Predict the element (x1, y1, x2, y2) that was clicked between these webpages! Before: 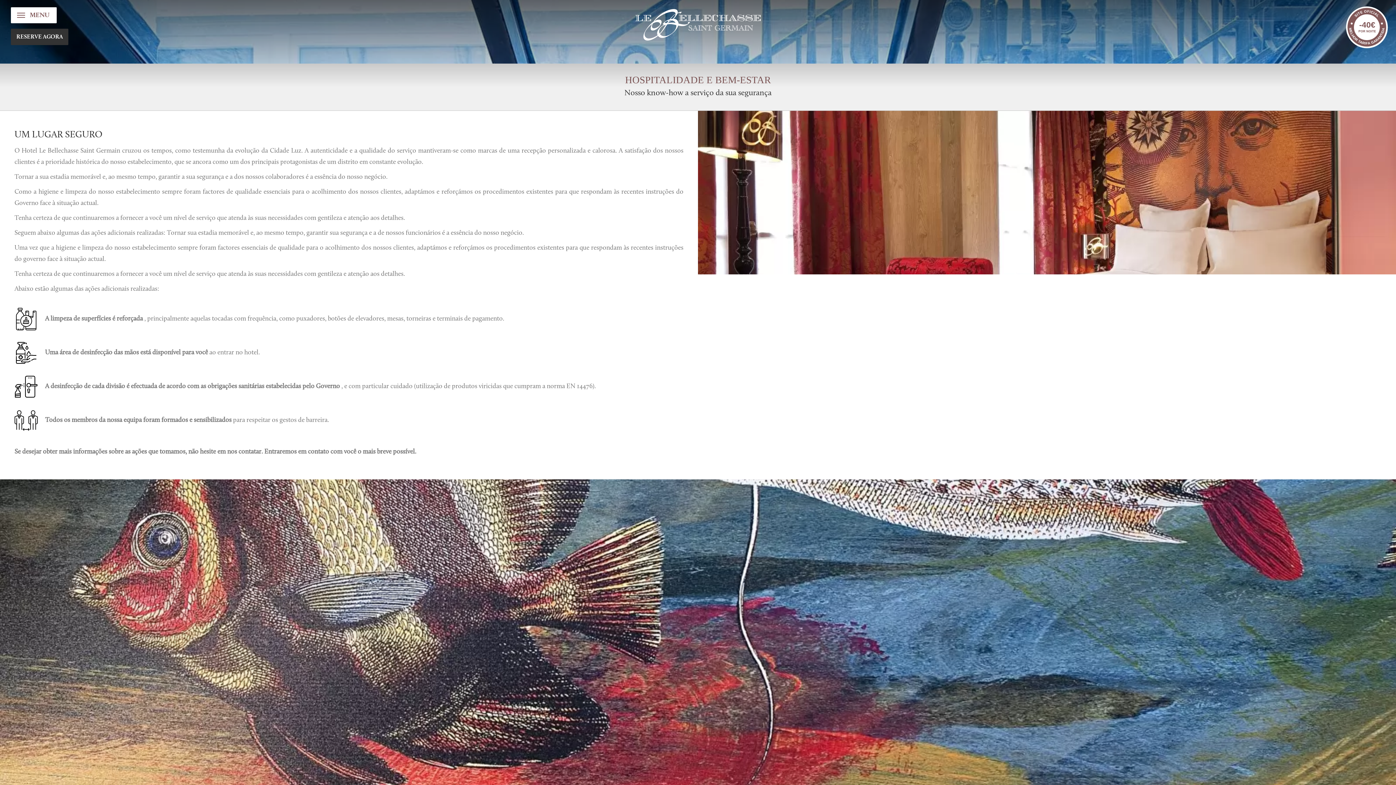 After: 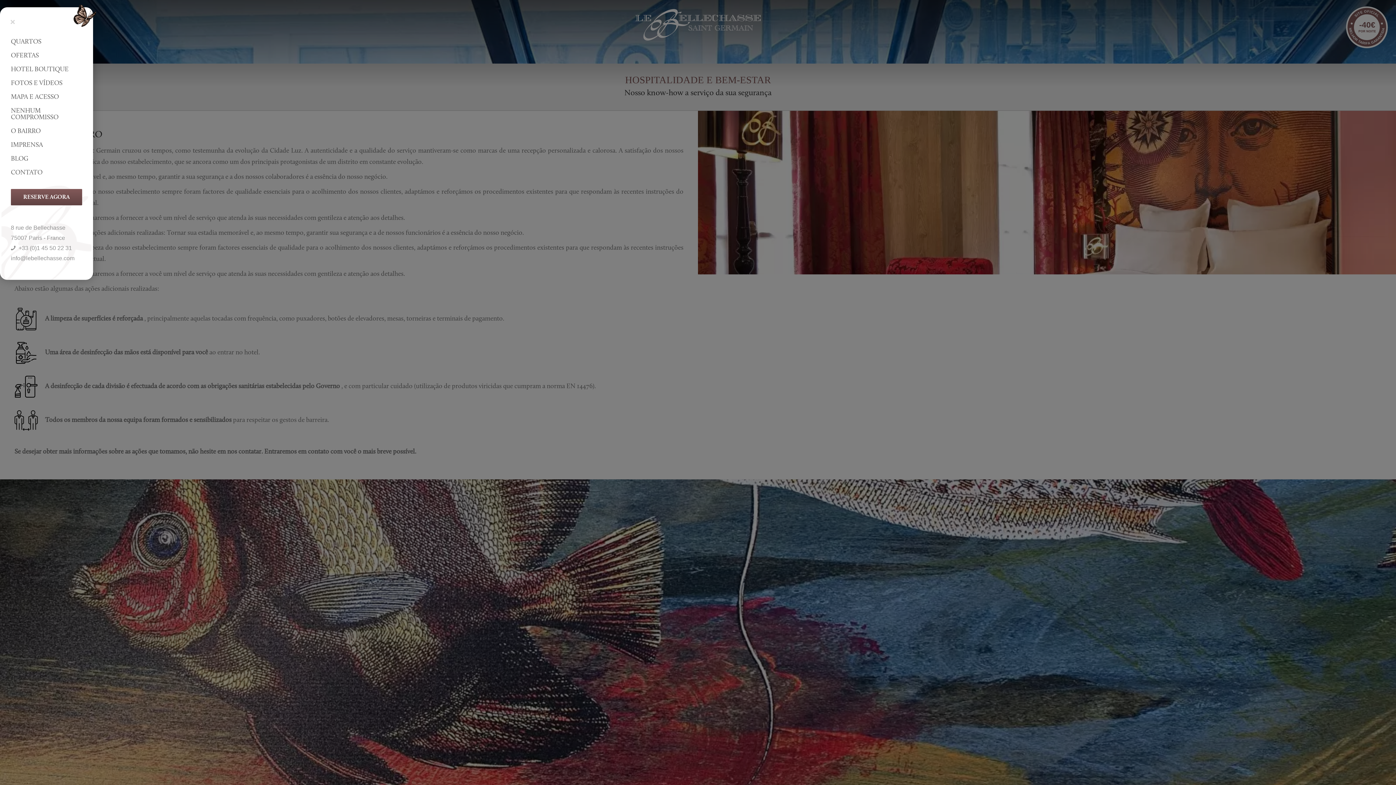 Action: label: MENU bbox: (10, 7, 56, 23)